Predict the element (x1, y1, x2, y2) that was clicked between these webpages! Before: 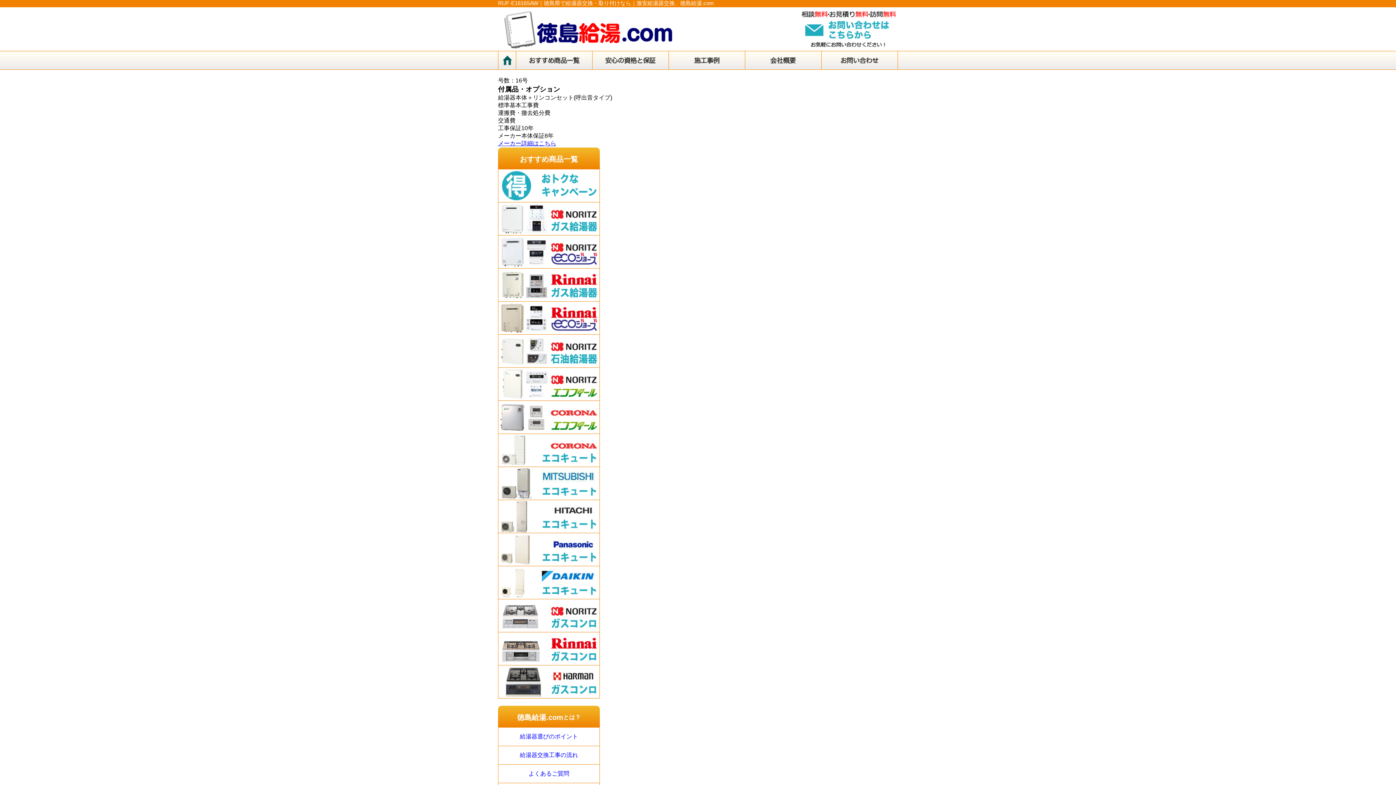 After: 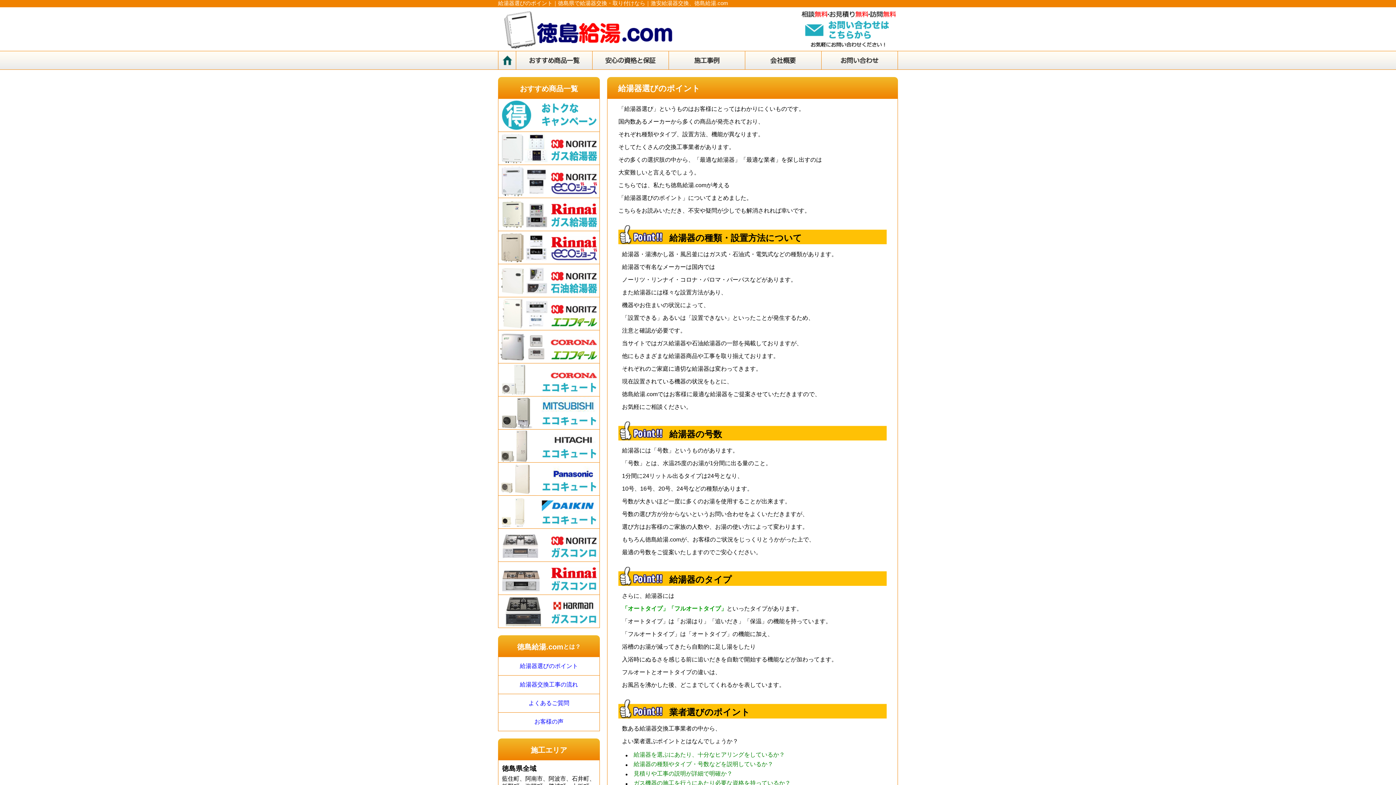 Action: label: 給湯器選びのポイント bbox: (498, 728, 599, 746)